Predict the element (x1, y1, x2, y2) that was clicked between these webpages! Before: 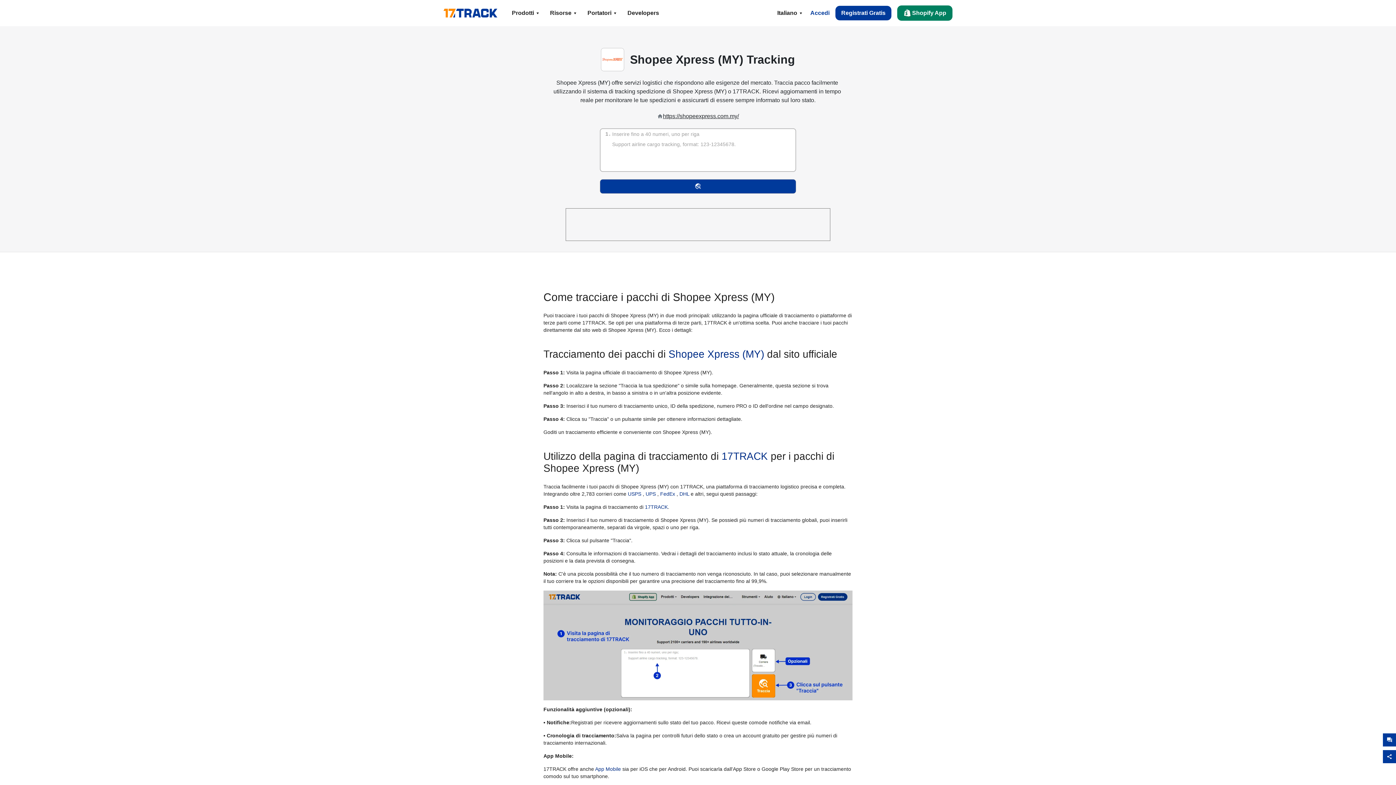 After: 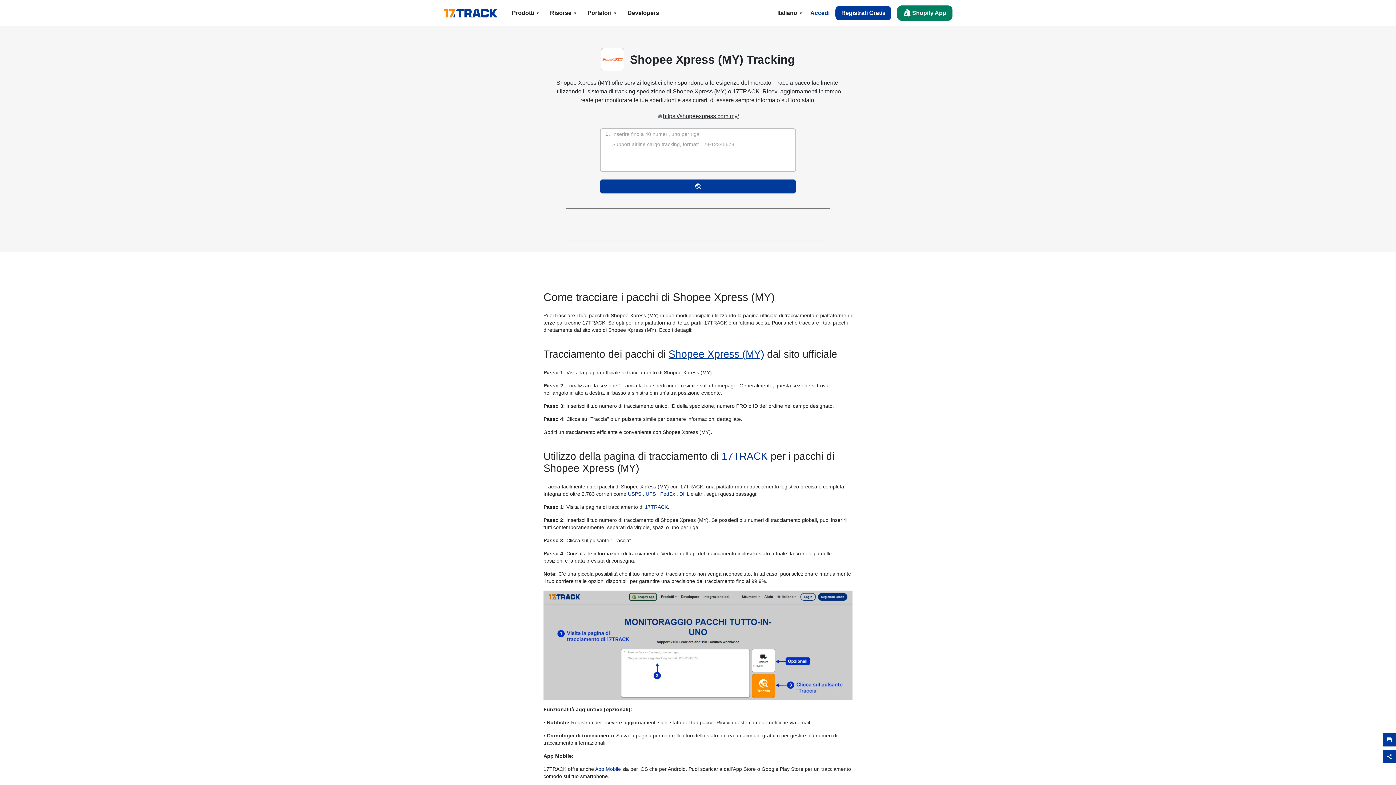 Action: label: Shopee Xpress (MY) bbox: (668, 348, 764, 360)